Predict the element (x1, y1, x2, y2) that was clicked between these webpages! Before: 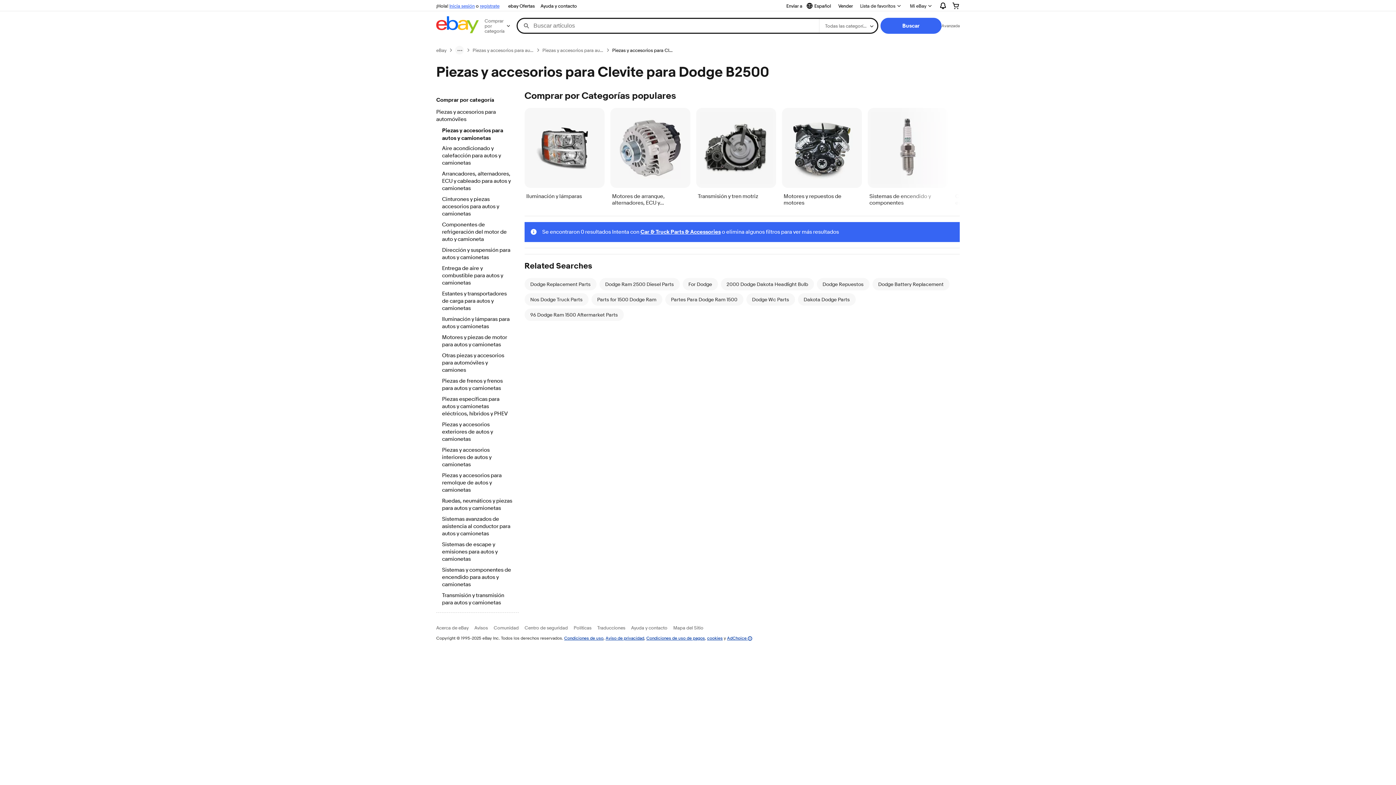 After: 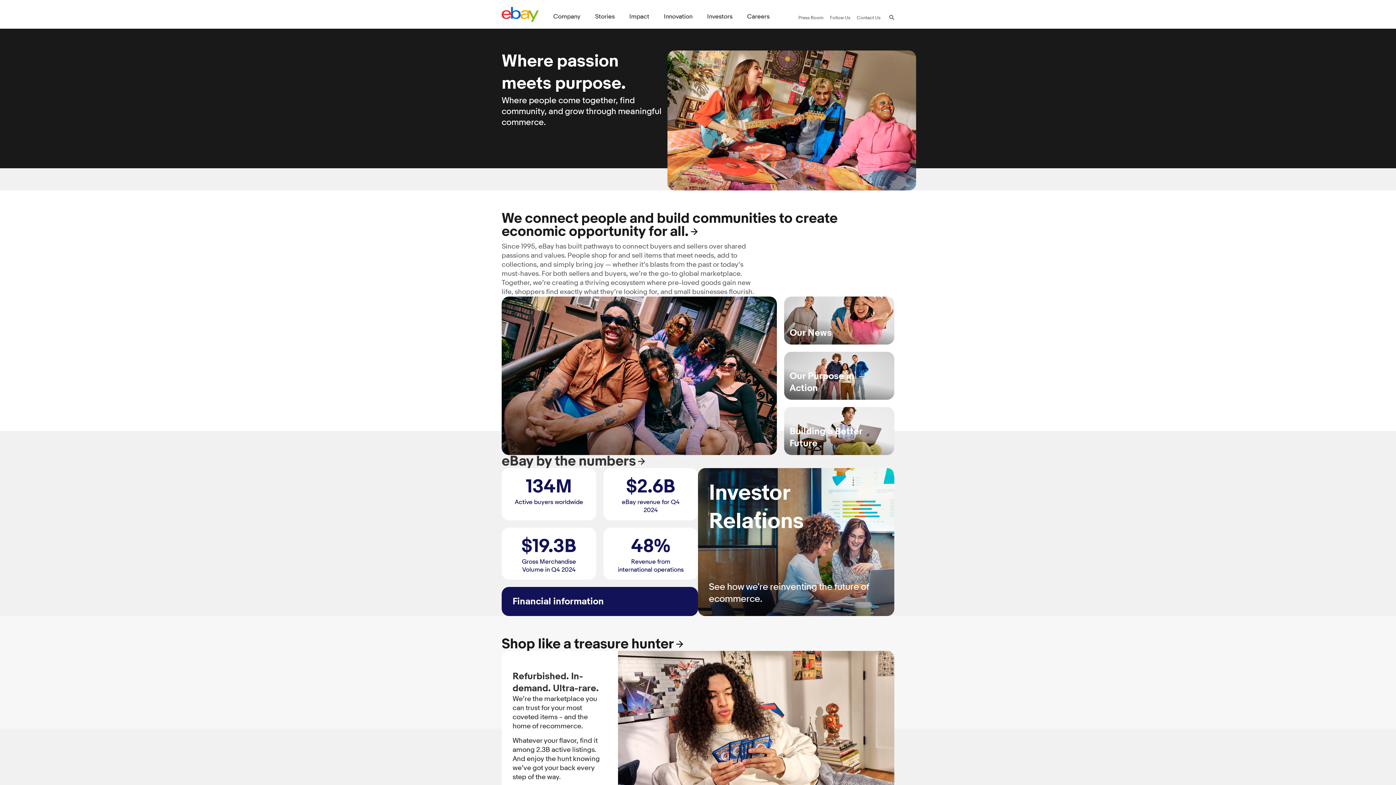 Action: bbox: (436, 625, 468, 630) label: Acerca de eBay